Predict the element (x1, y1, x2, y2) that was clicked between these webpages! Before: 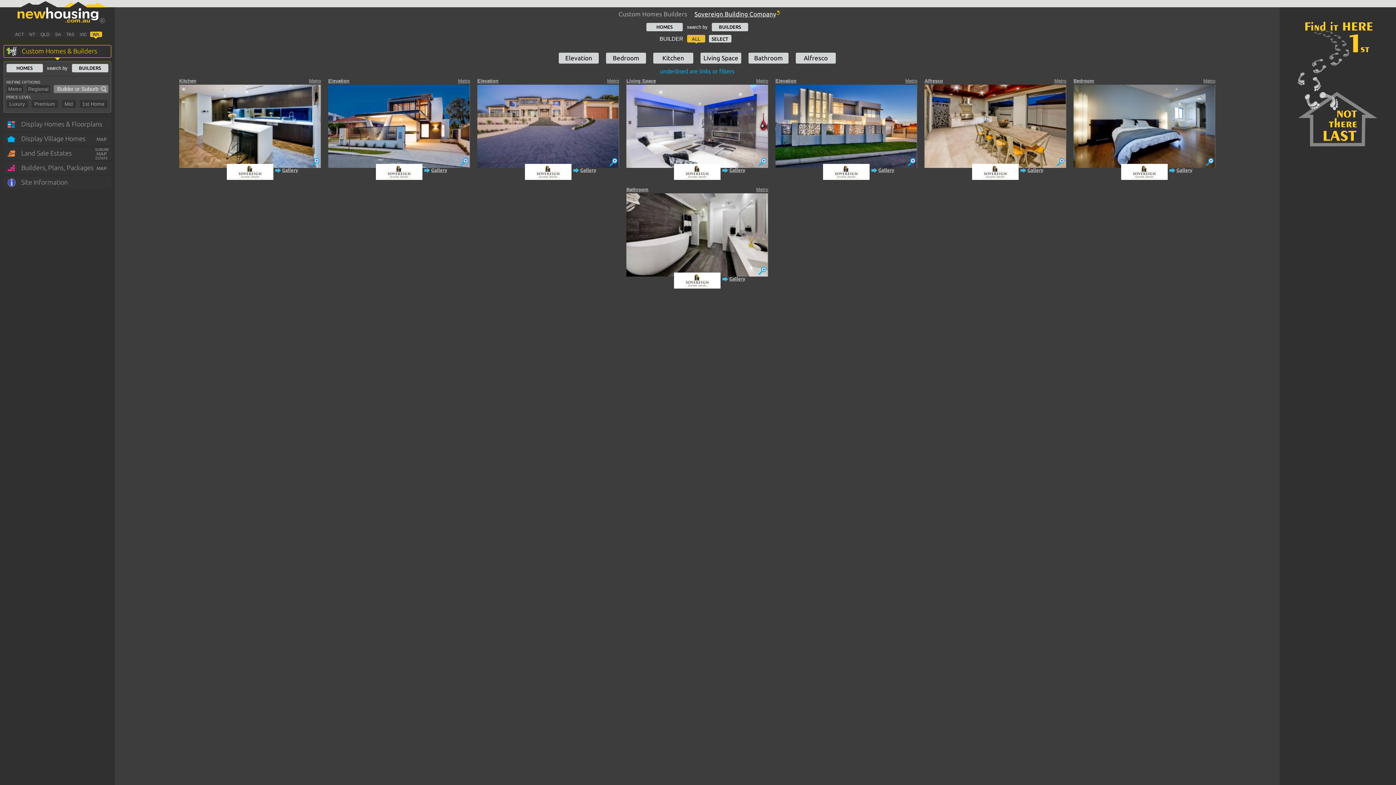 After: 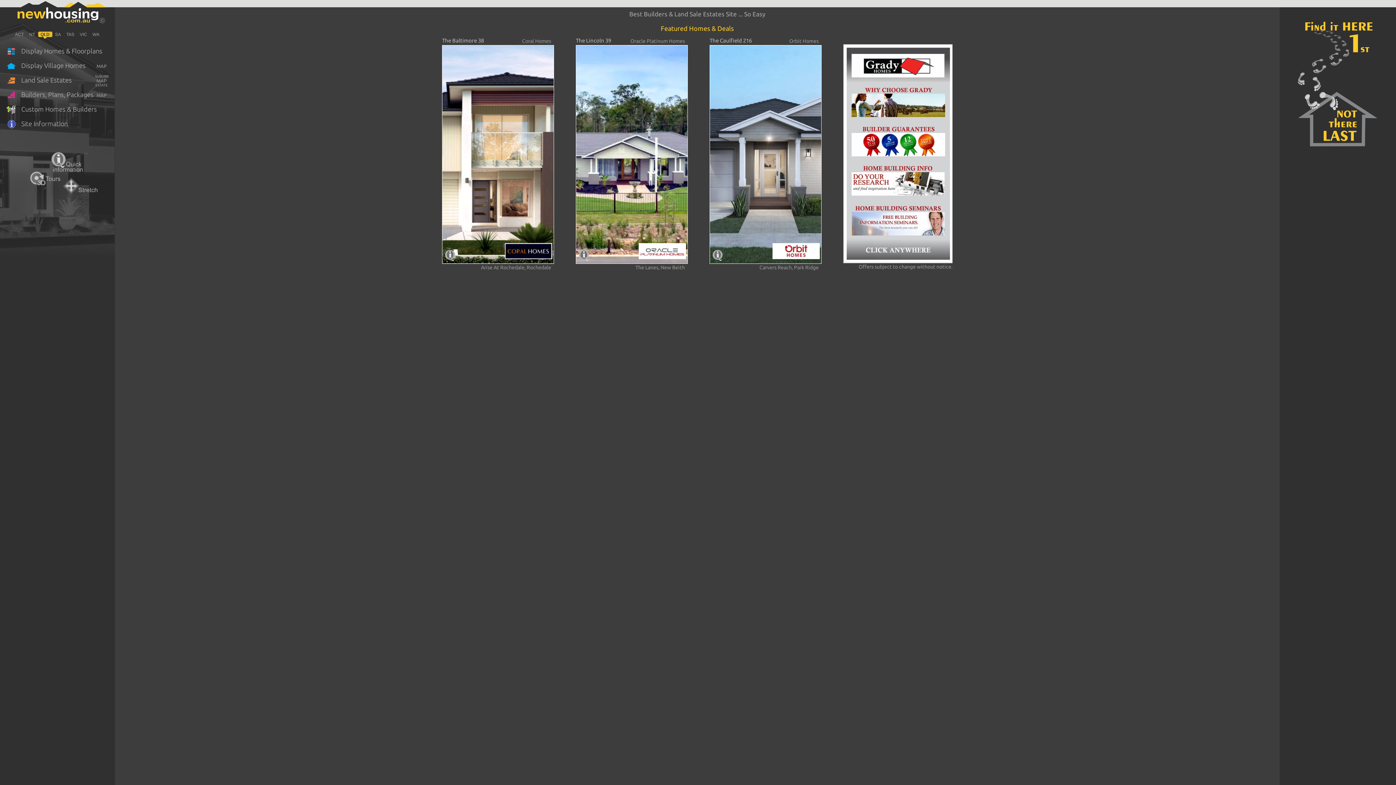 Action: label: QLD bbox: (38, 31, 52, 37)